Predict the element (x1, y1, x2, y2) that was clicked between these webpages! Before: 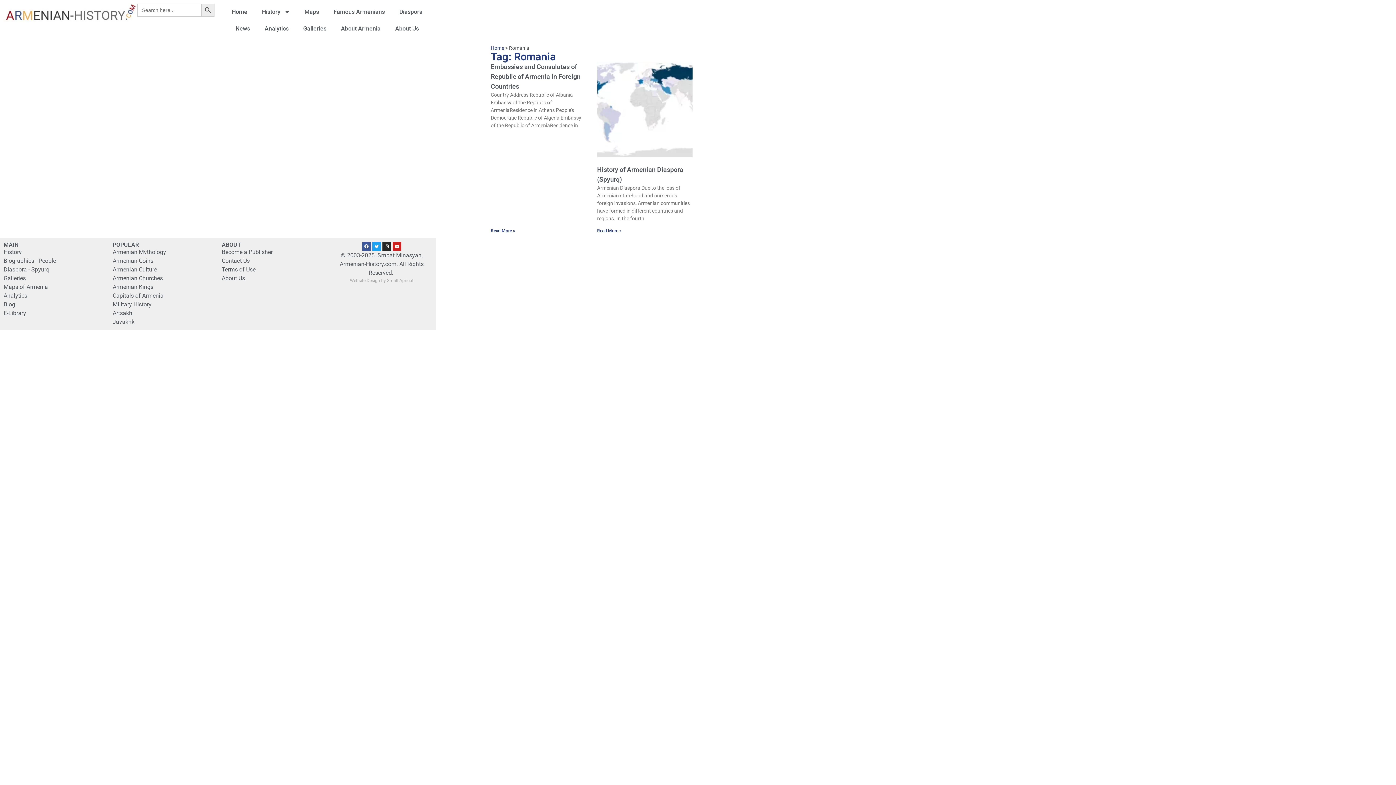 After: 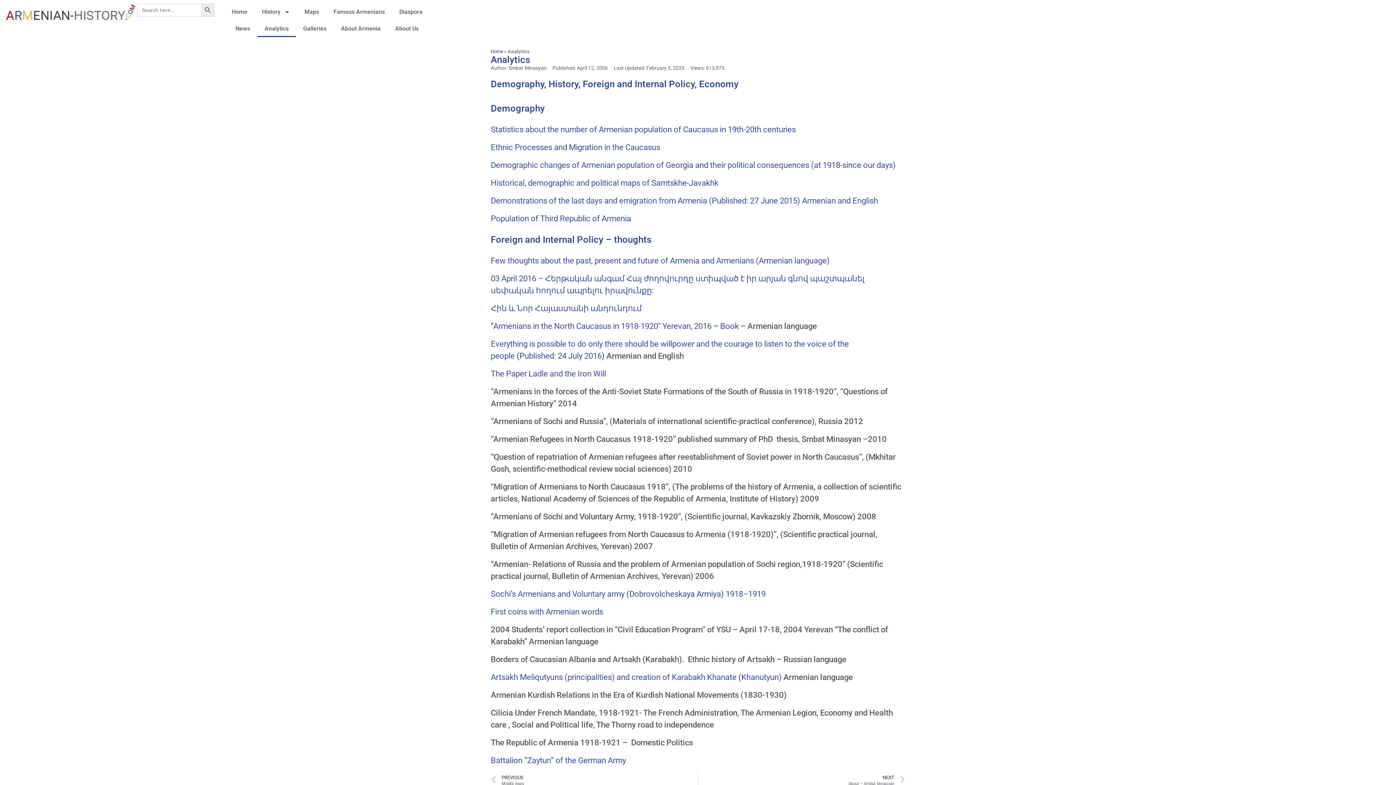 Action: label: Analytics bbox: (3, 291, 105, 300)